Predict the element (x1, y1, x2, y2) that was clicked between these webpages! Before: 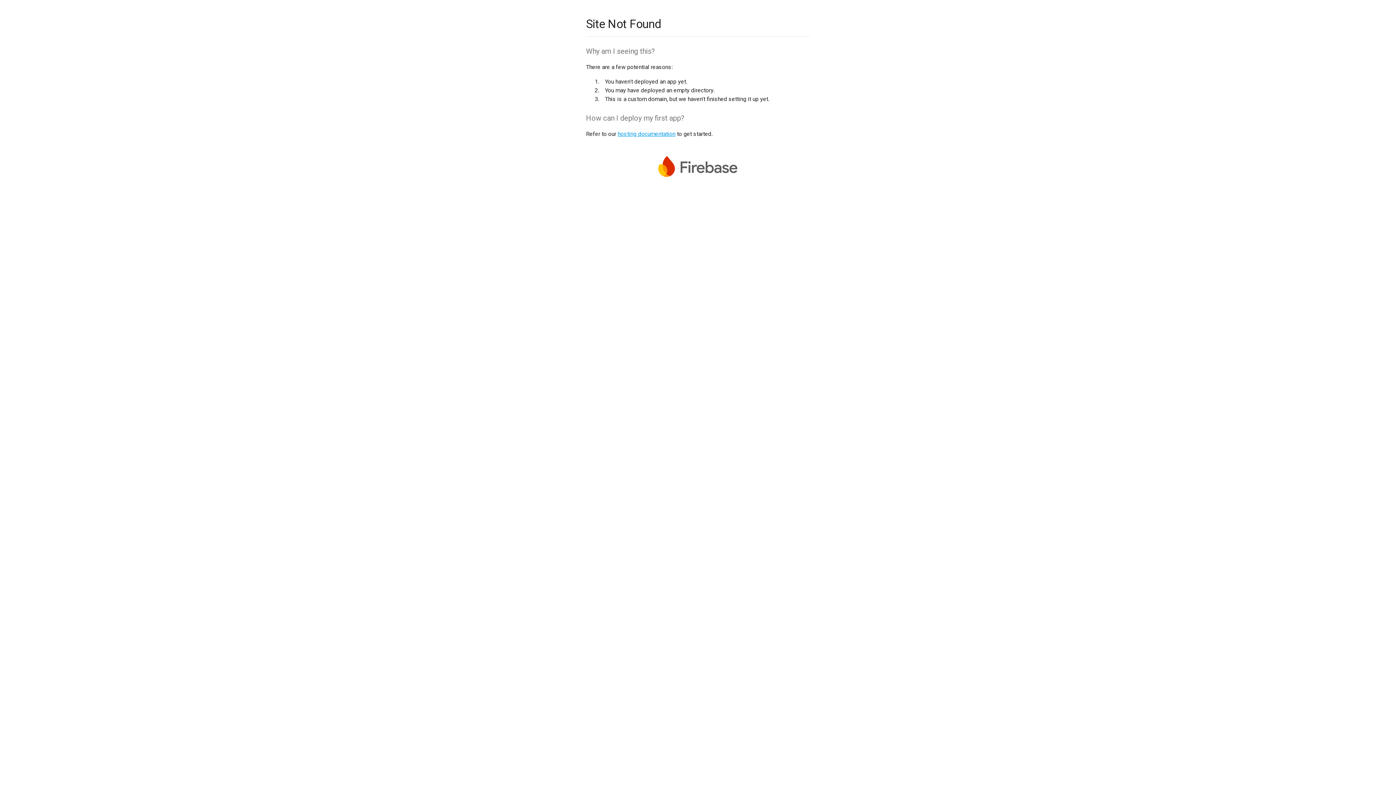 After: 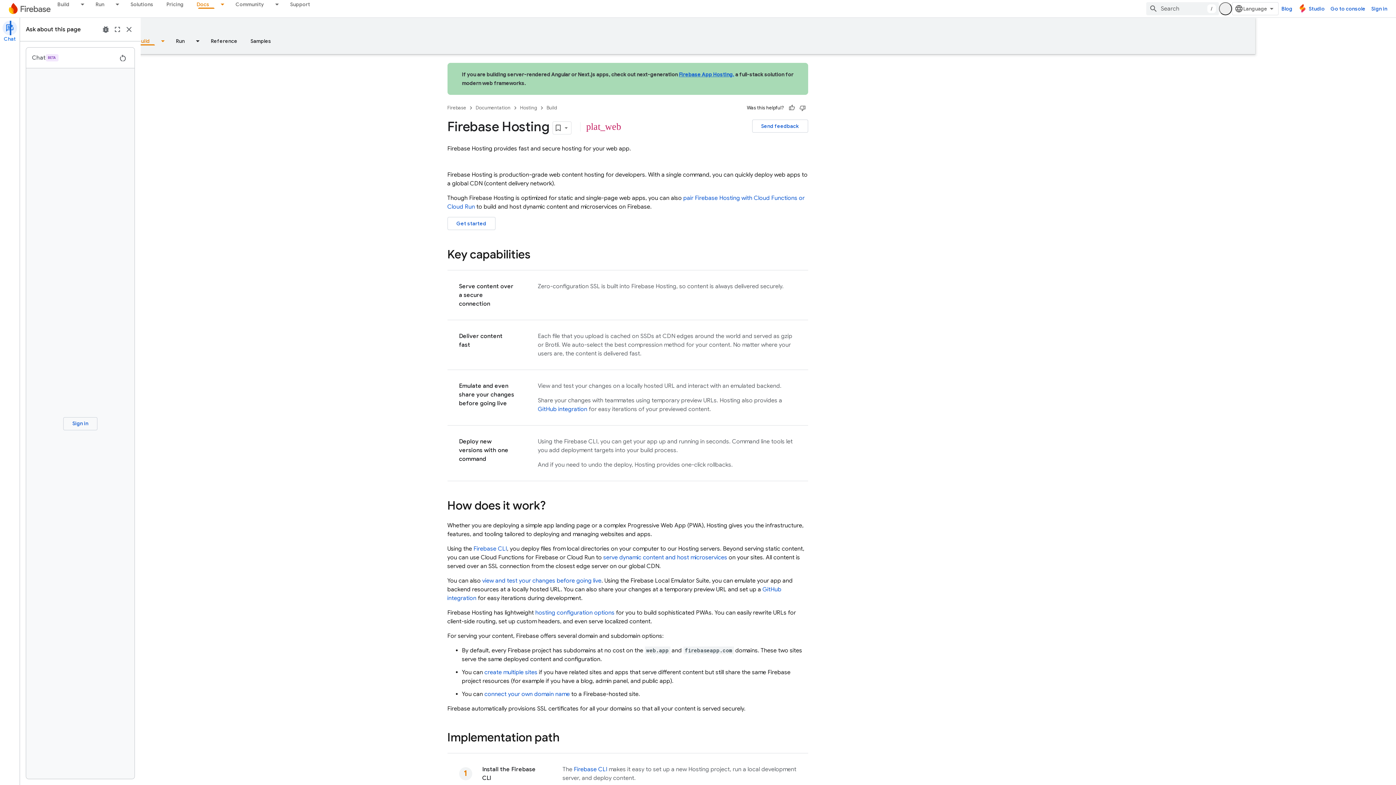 Action: bbox: (617, 130, 675, 137) label: hosting documentation